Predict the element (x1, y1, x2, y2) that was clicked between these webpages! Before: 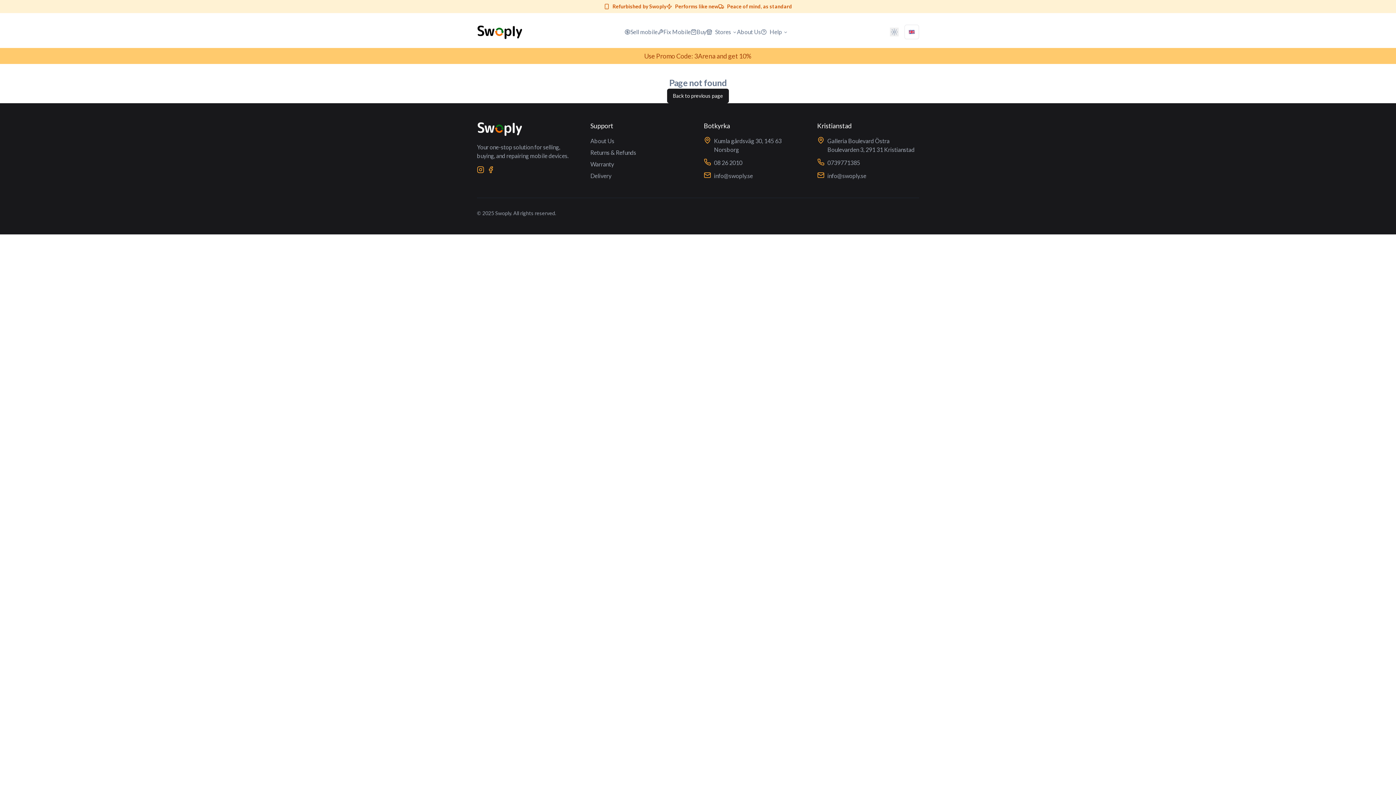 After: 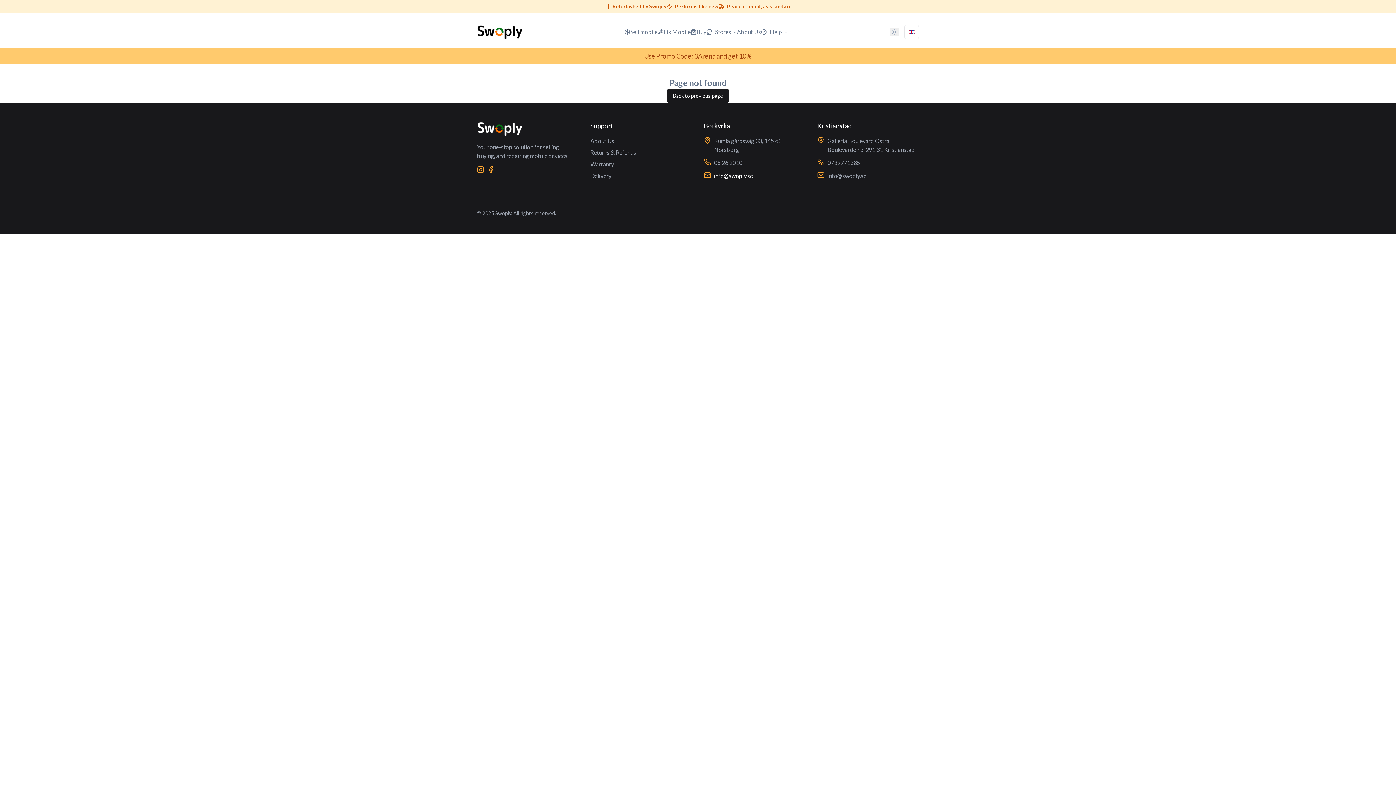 Action: bbox: (714, 171, 753, 180) label: info@swoply.se